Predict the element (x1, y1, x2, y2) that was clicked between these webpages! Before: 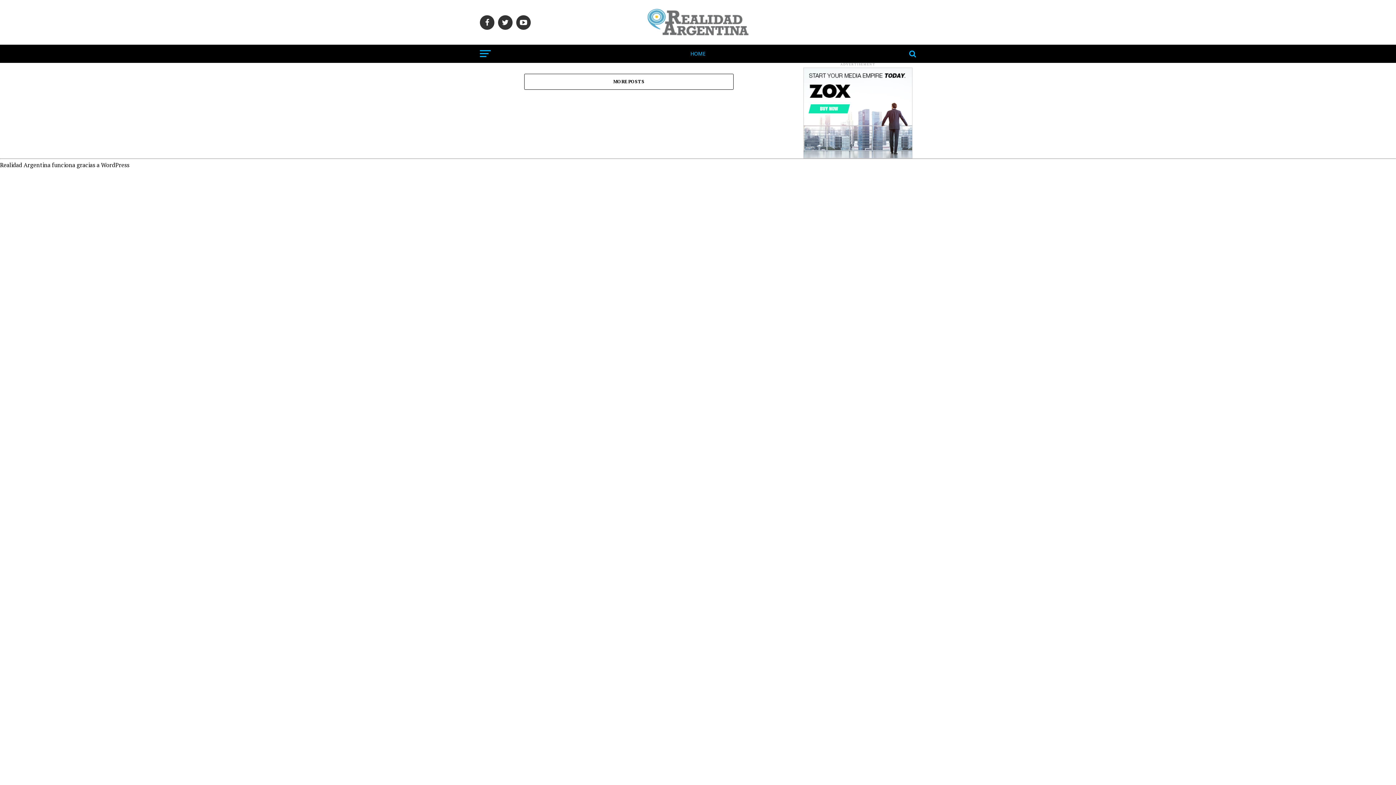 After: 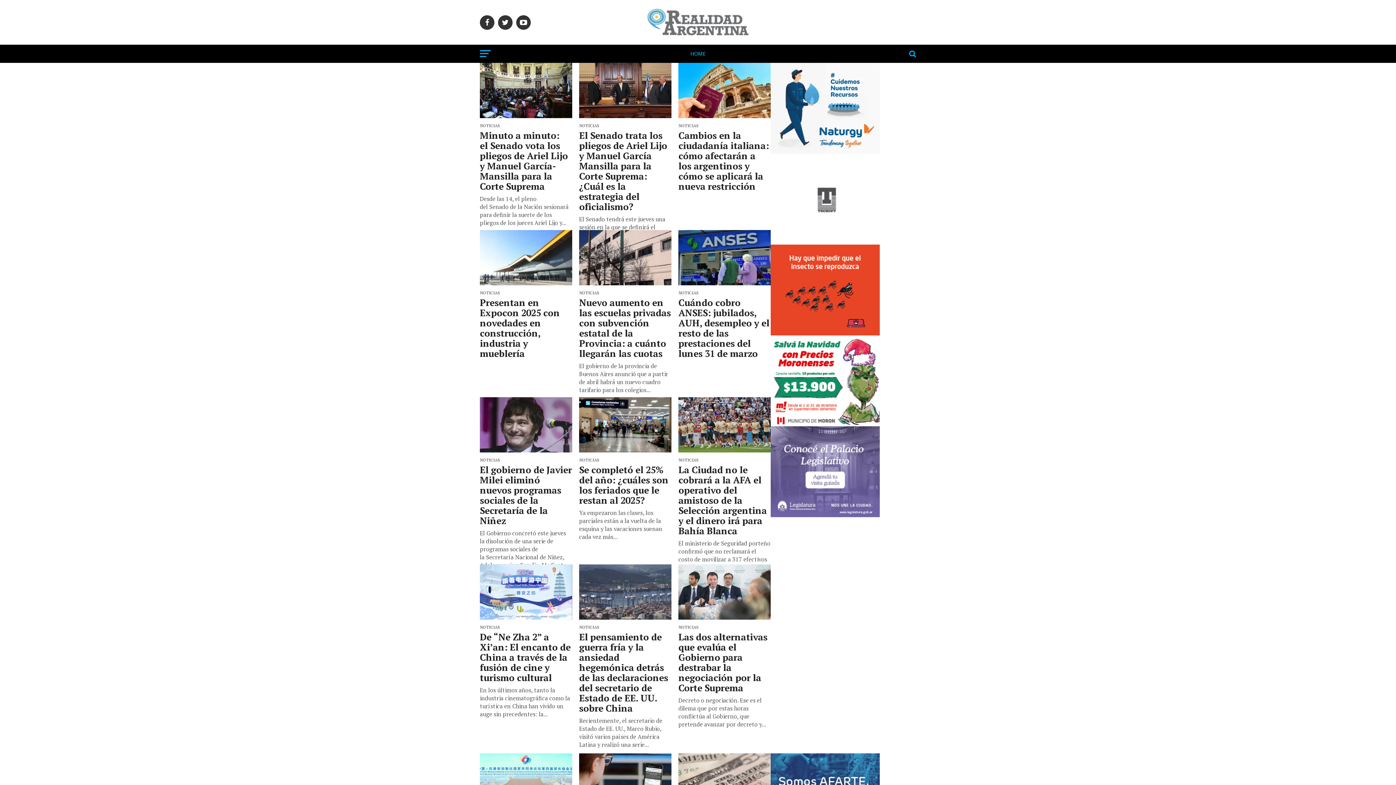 Action: bbox: (642, 33, 753, 41)